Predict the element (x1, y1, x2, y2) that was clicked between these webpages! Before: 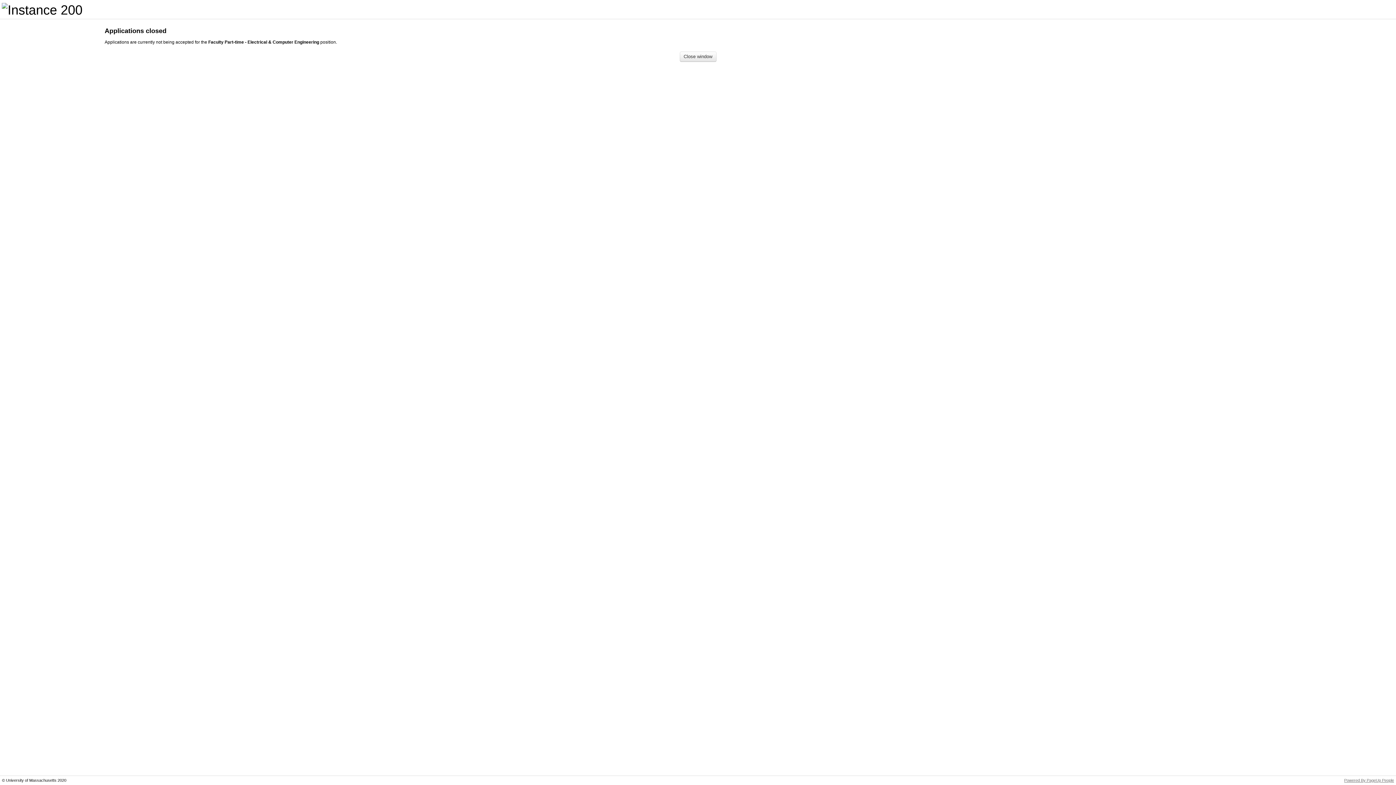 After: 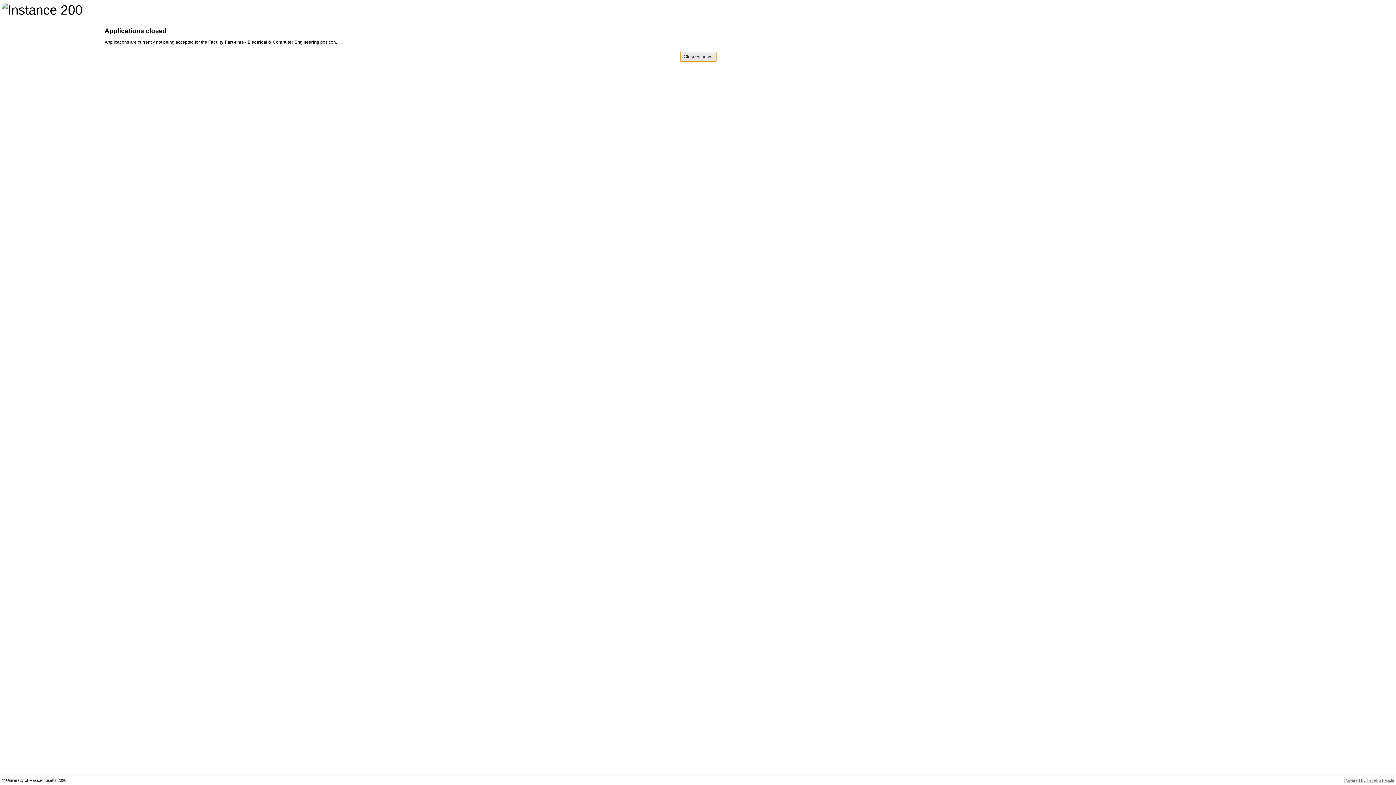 Action: bbox: (679, 51, 716, 61) label: Close window